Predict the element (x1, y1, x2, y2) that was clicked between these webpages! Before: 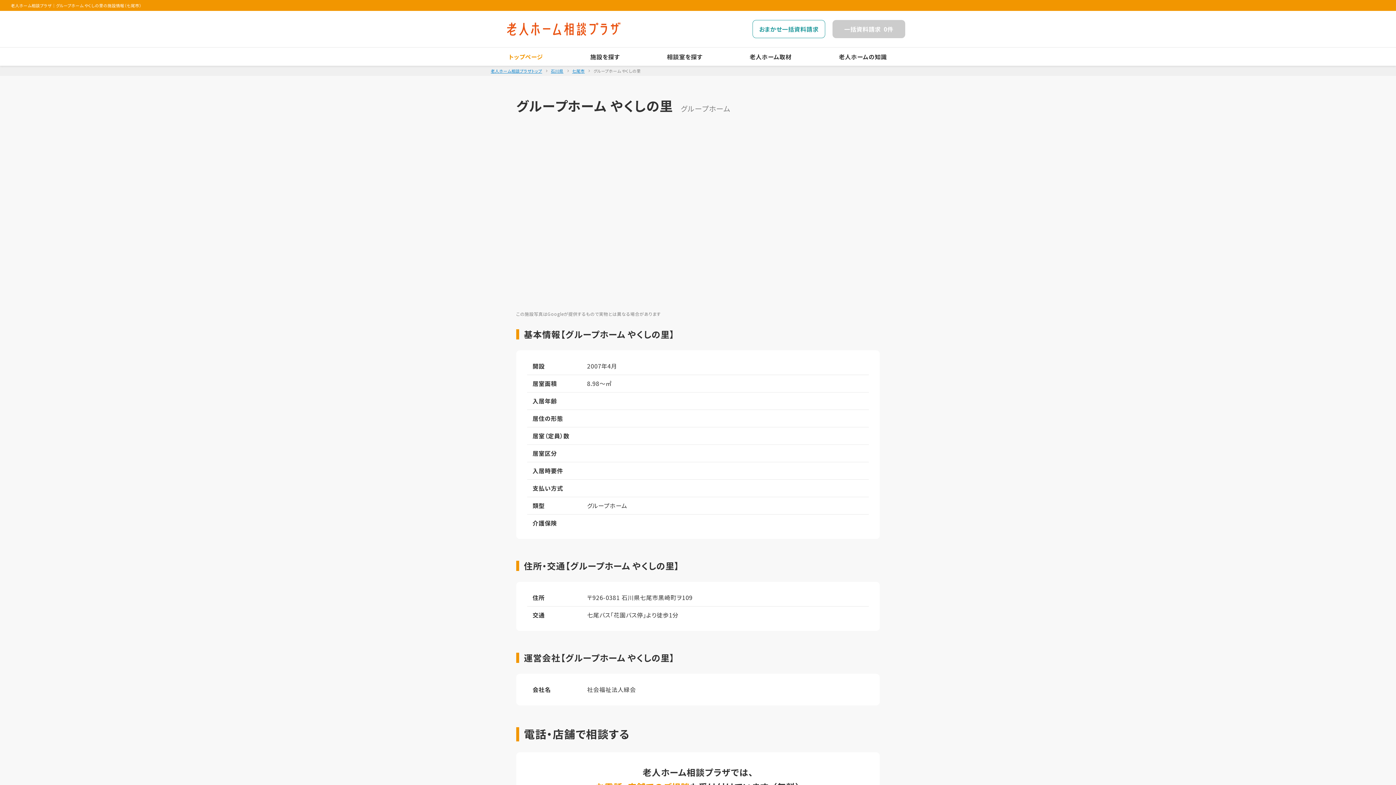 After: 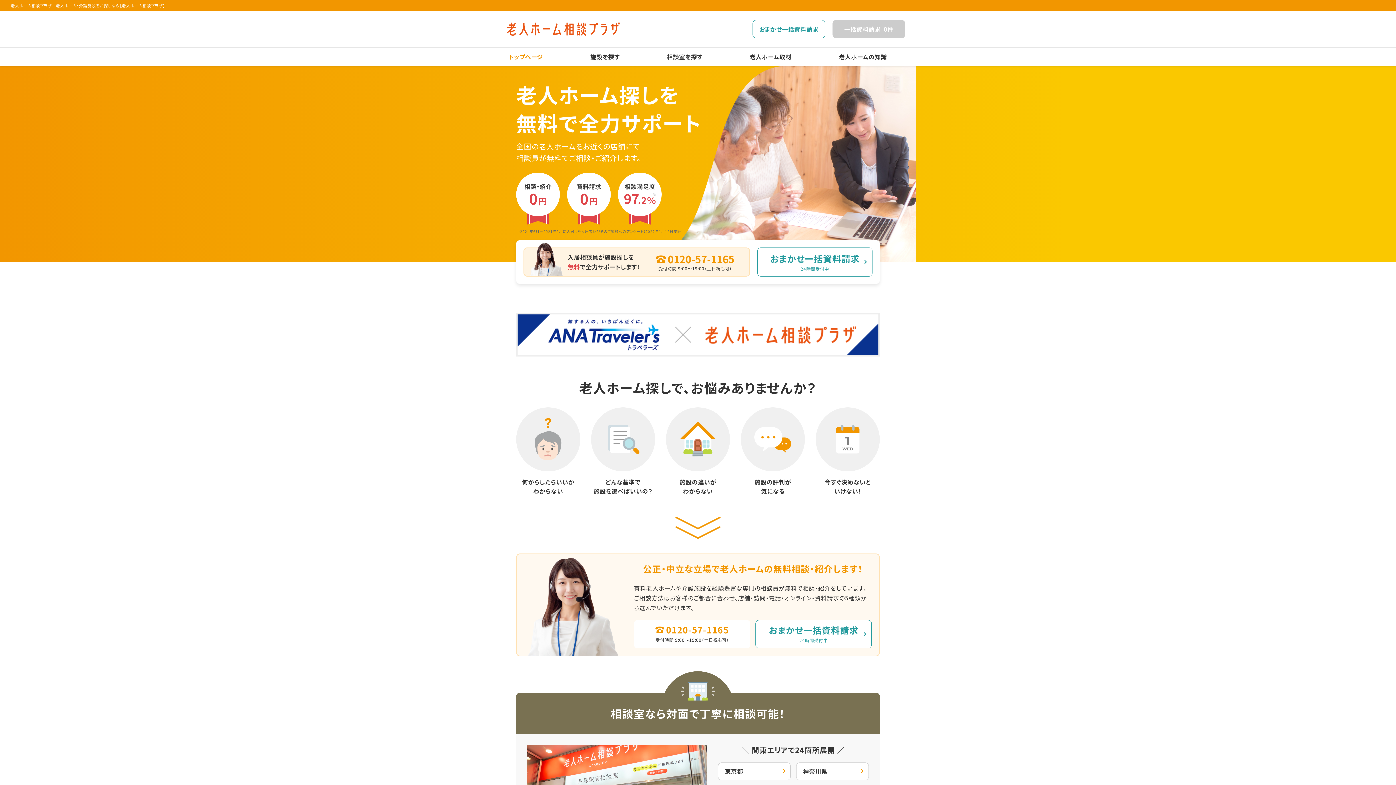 Action: label: 老人ホーム相談プラザトップ bbox: (490, 68, 542, 73)